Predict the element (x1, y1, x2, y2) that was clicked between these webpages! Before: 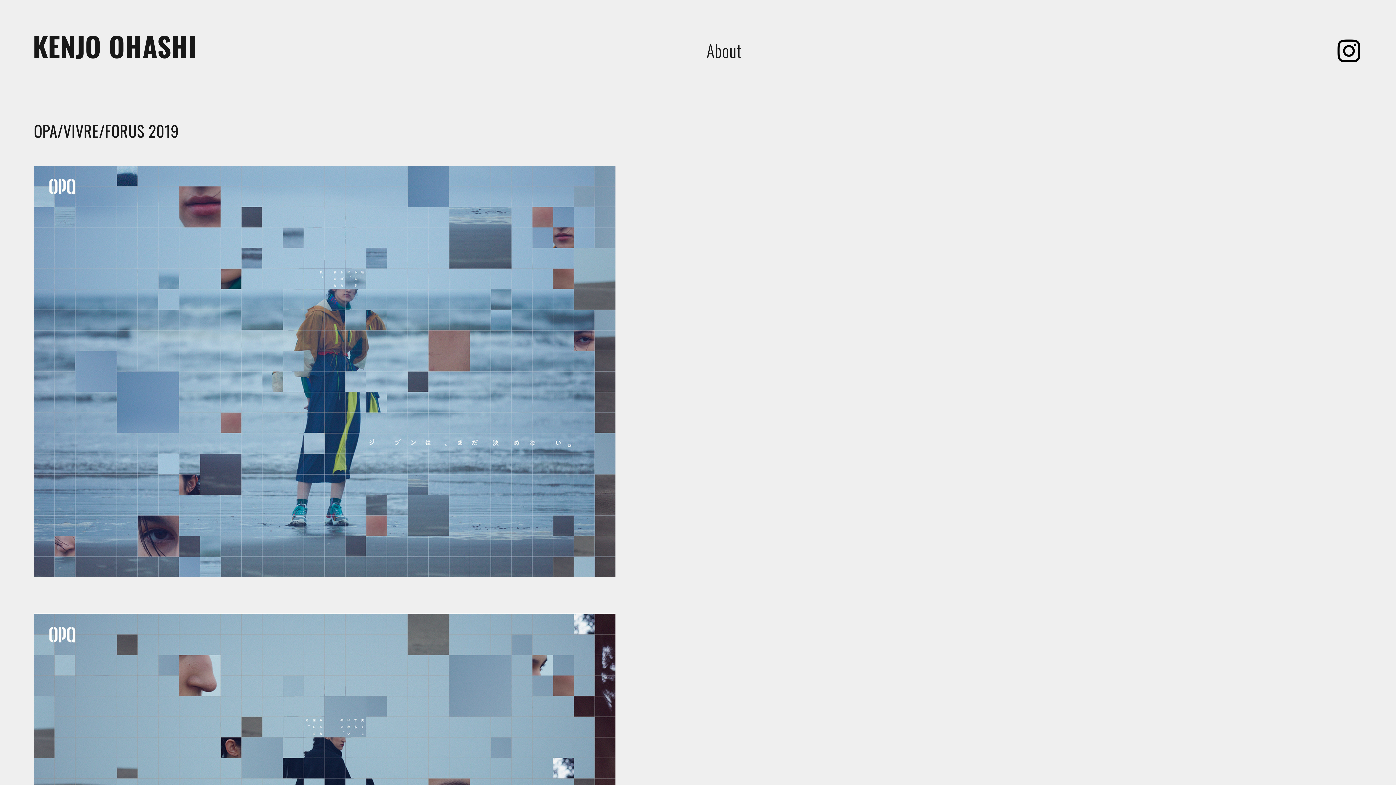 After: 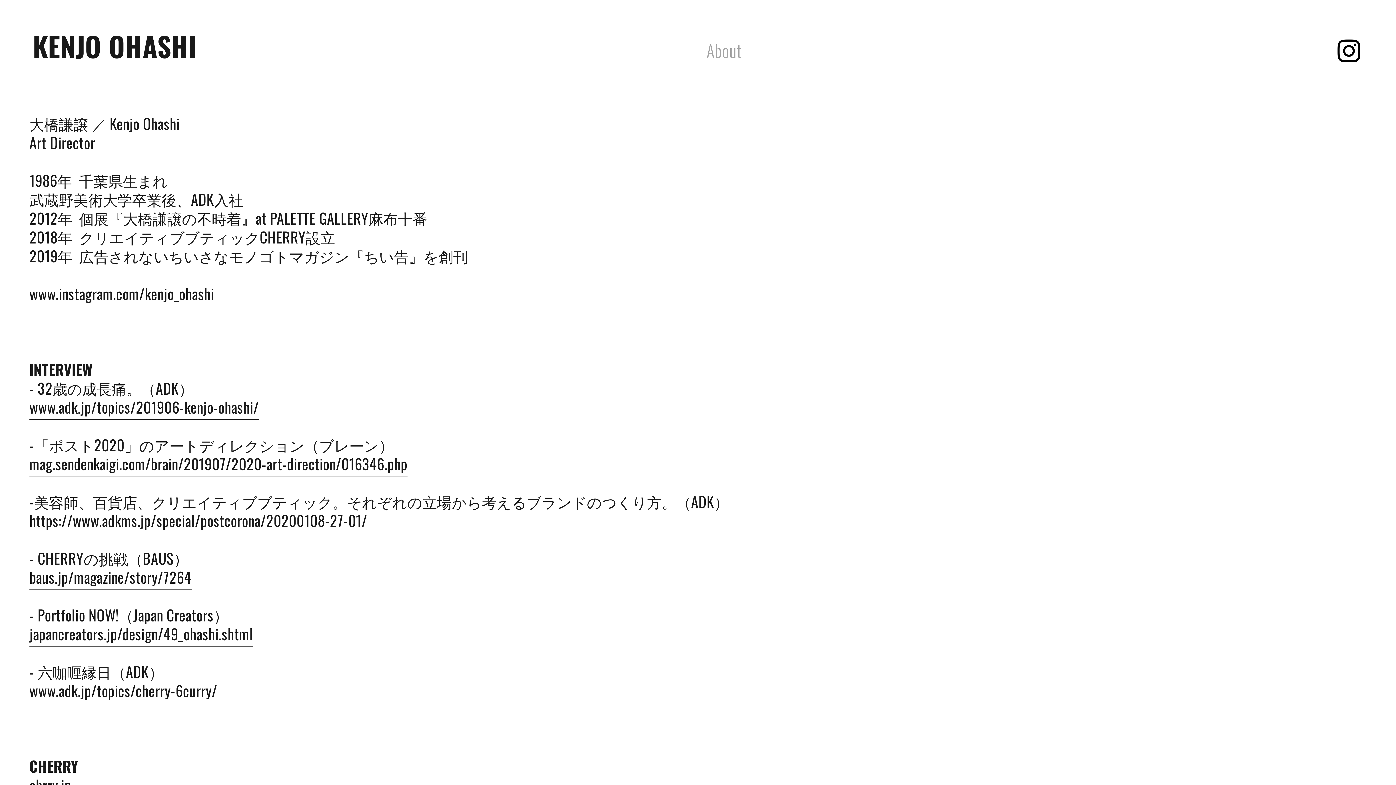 Action: label: About bbox: (706, 37, 741, 64)